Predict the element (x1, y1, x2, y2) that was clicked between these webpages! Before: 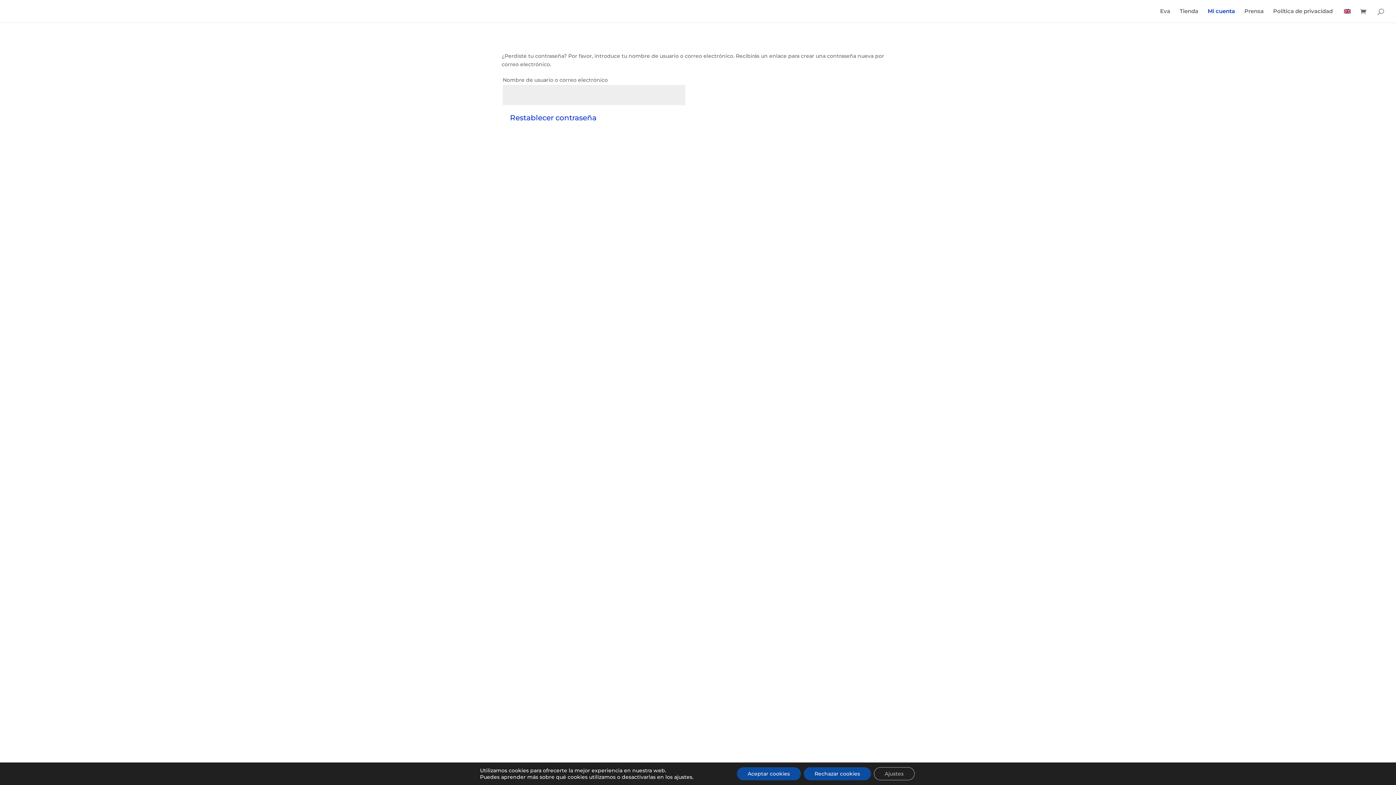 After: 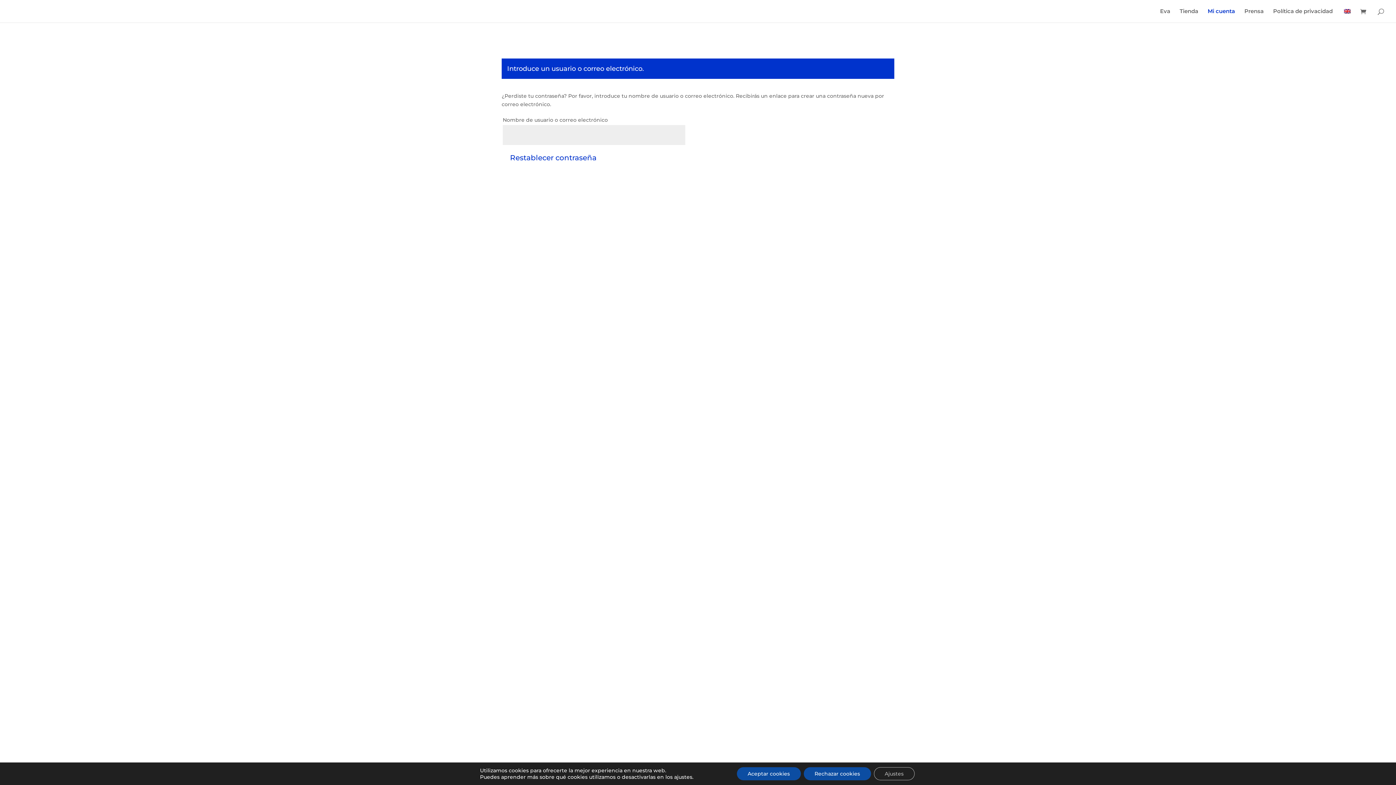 Action: bbox: (502, 109, 604, 126) label: Restablecer contraseña